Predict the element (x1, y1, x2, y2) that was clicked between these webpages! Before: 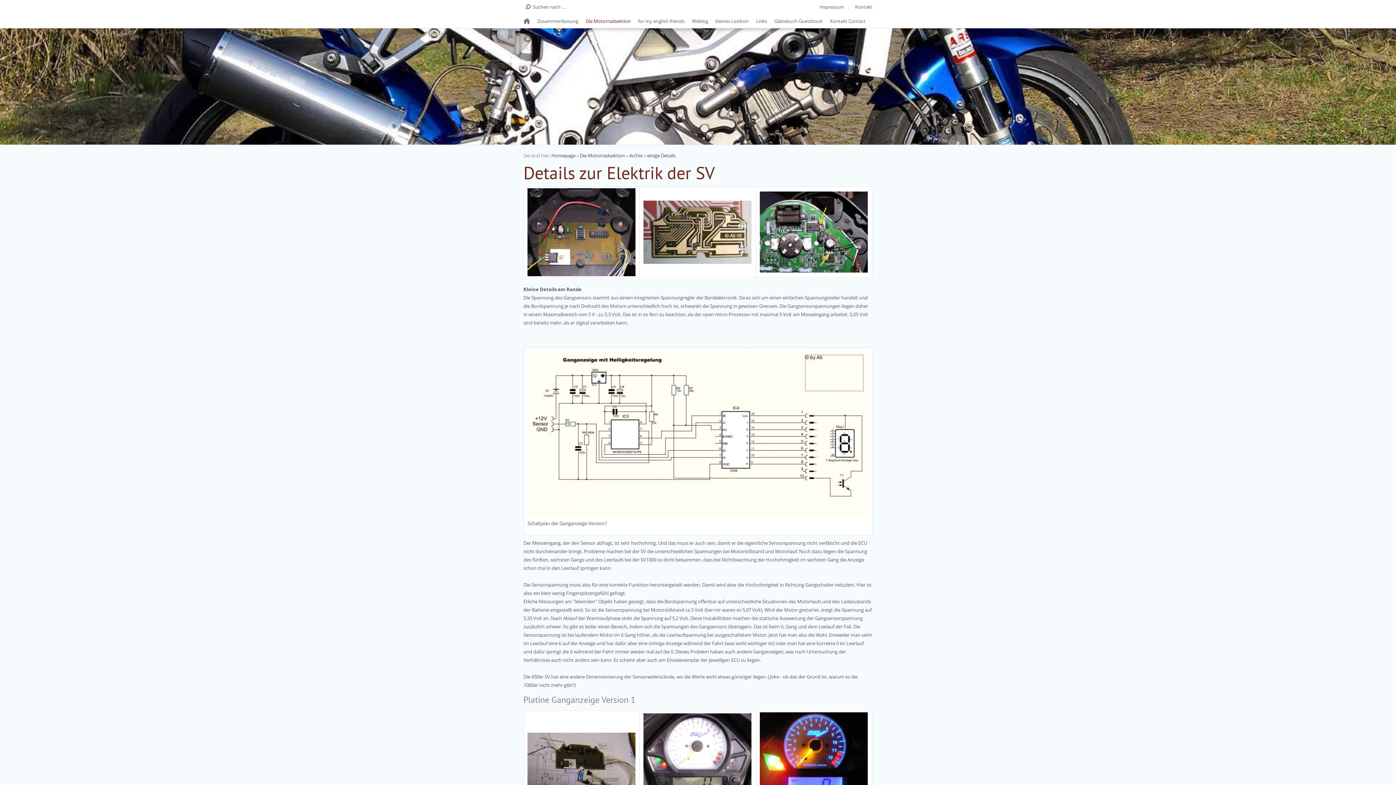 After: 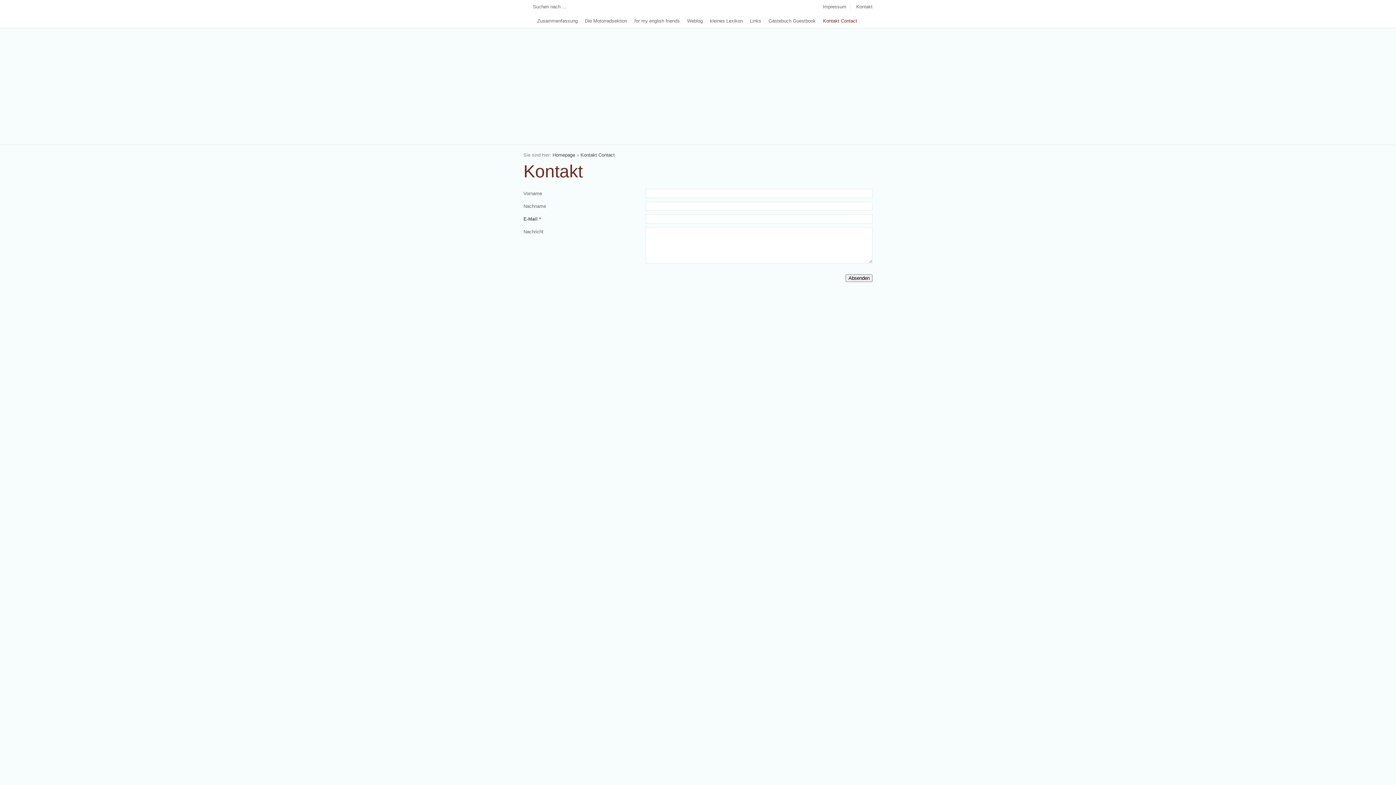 Action: label: Kontakt Contact bbox: (826, 14, 869, 28)